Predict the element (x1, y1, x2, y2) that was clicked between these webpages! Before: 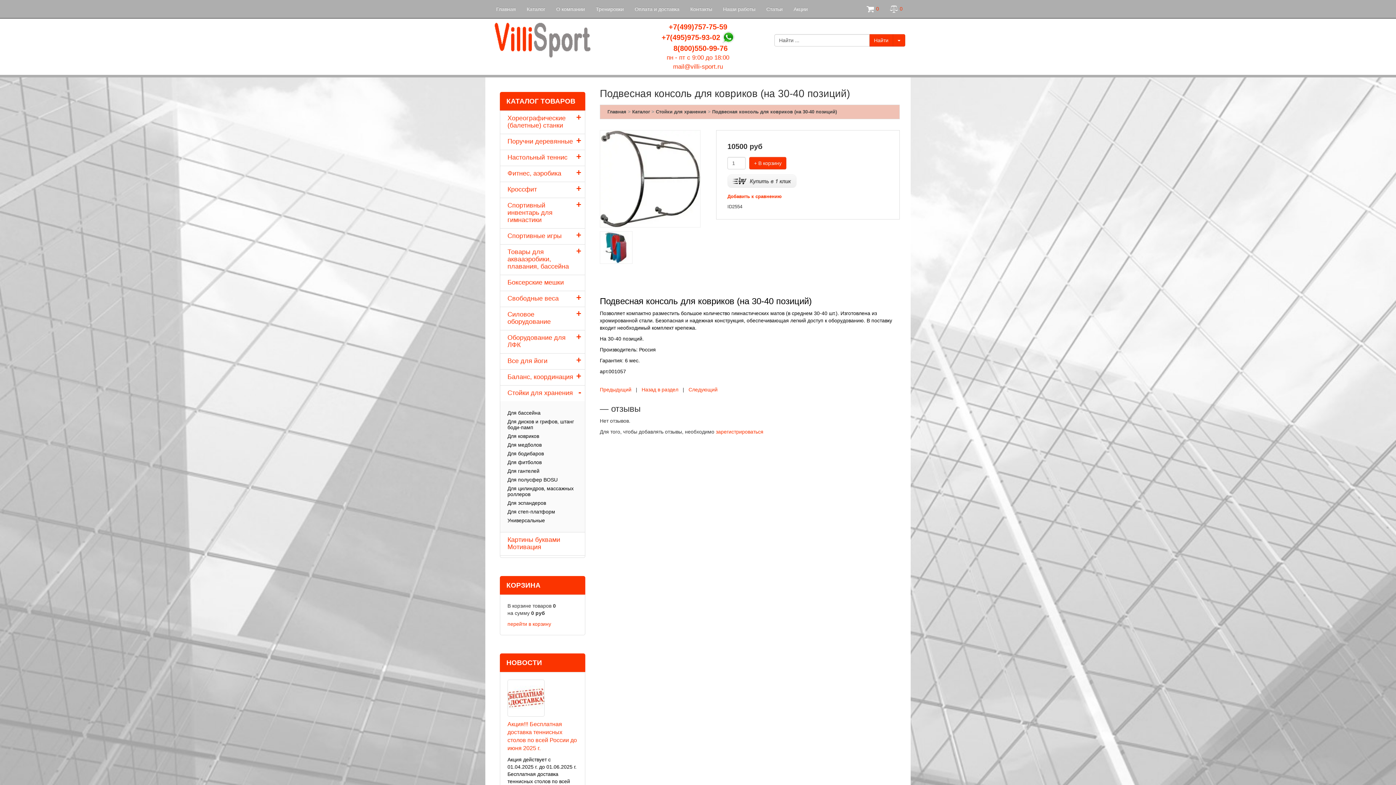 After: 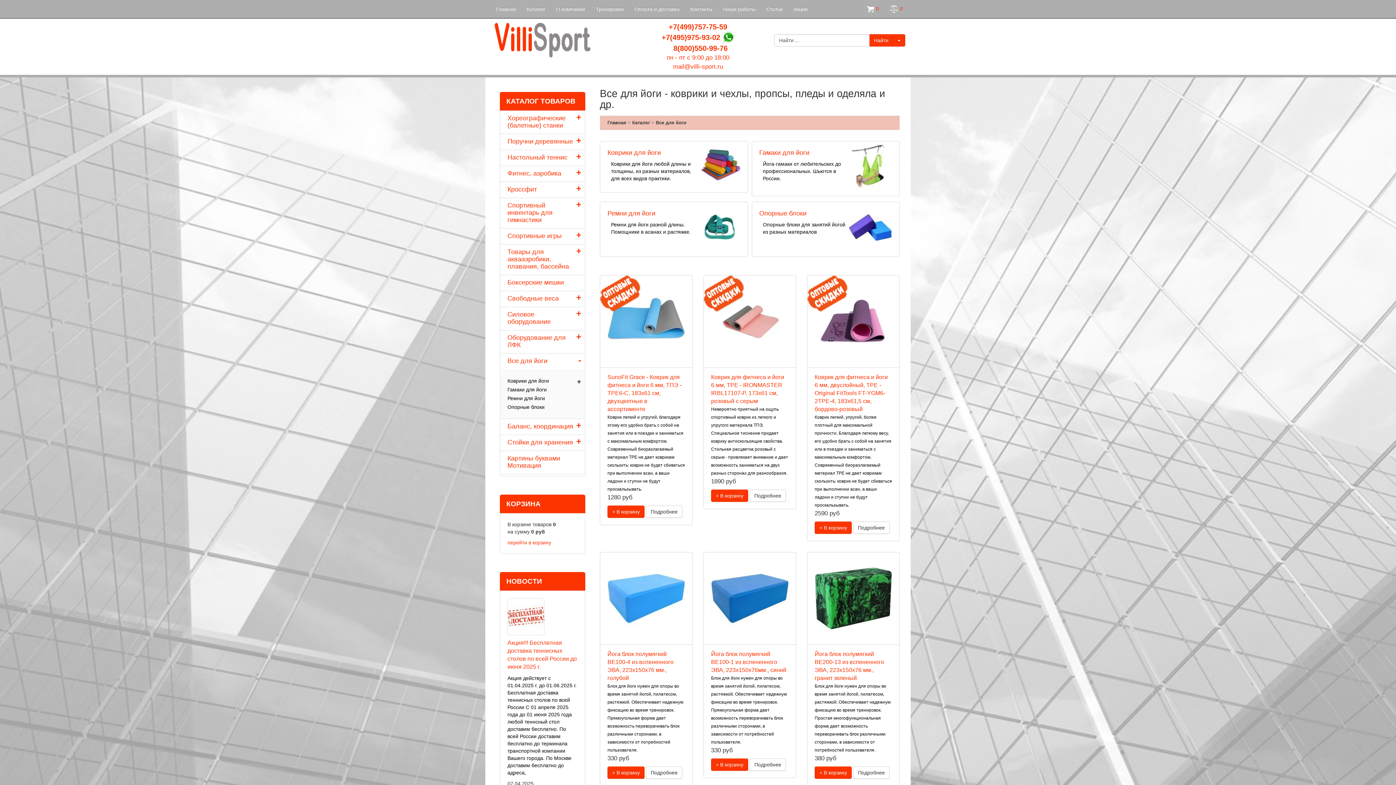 Action: bbox: (500, 353, 585, 369) label: Все для йоги